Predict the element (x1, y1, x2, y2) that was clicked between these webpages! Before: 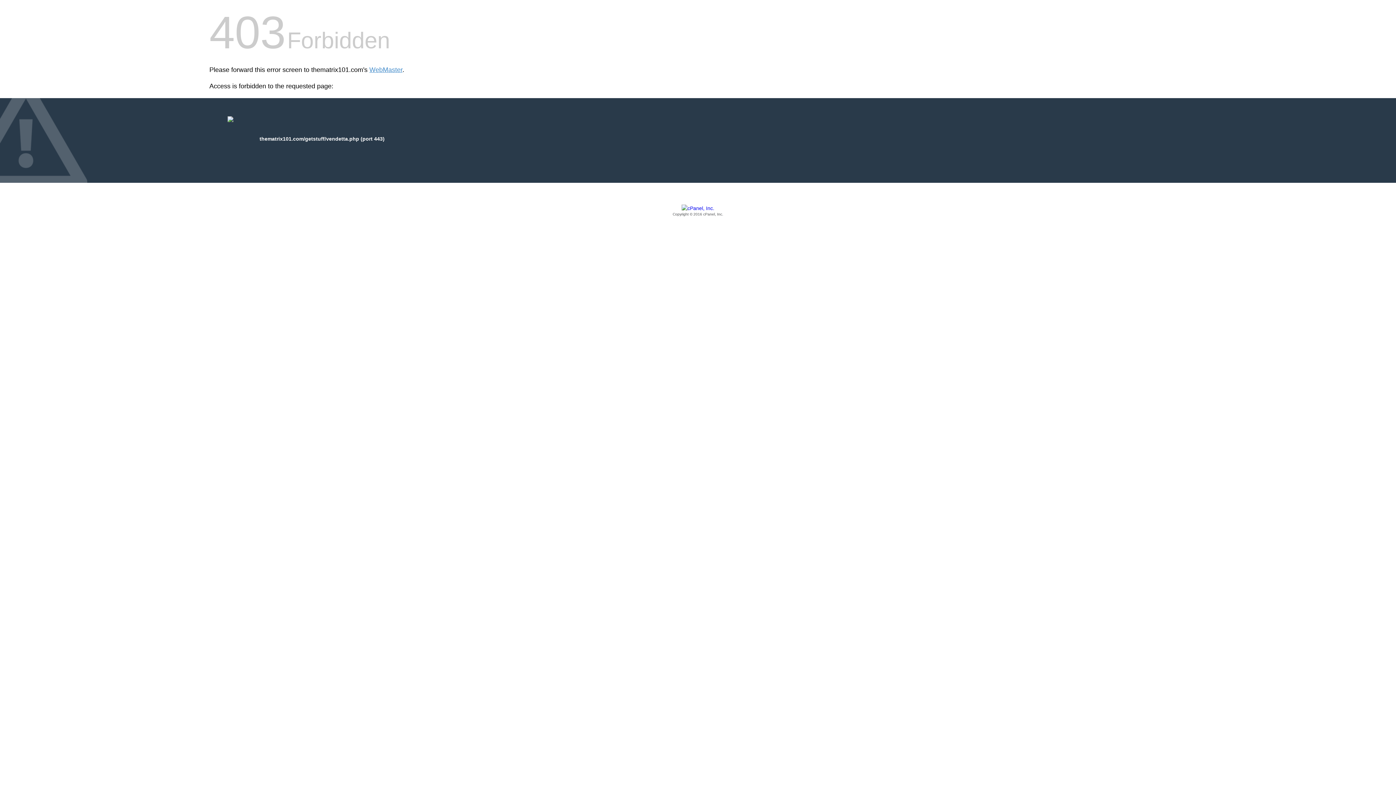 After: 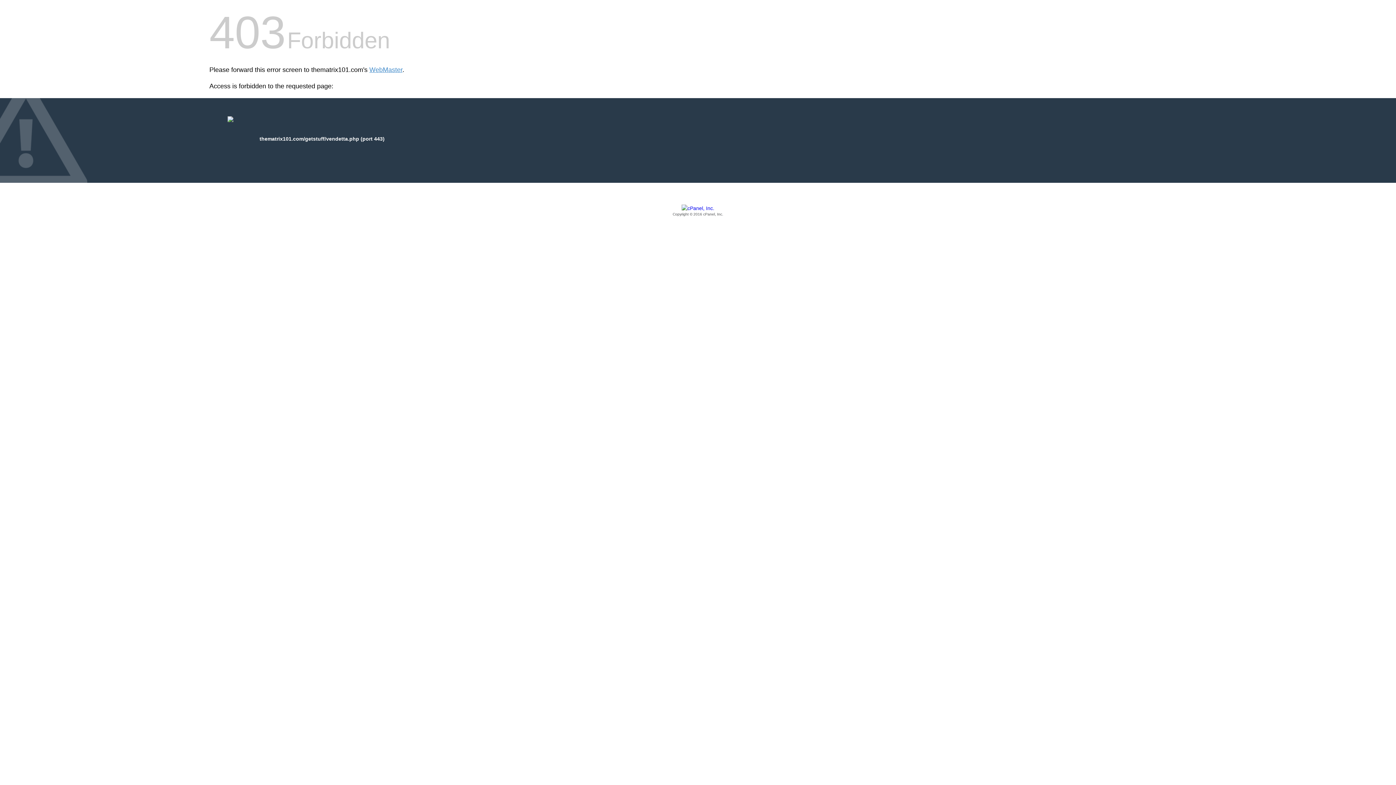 Action: label: Copyright © 2016 cPanel, Inc. bbox: (209, 205, 1186, 217)